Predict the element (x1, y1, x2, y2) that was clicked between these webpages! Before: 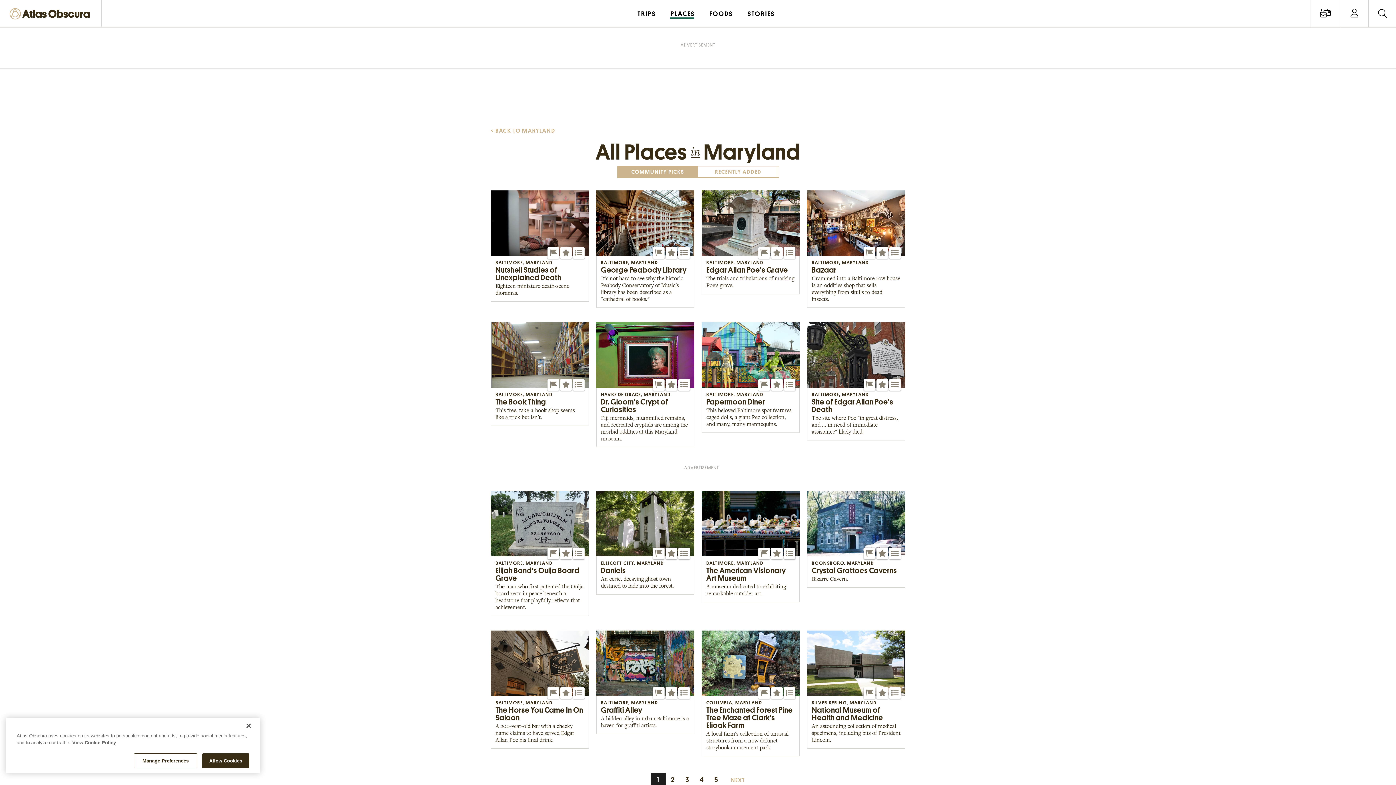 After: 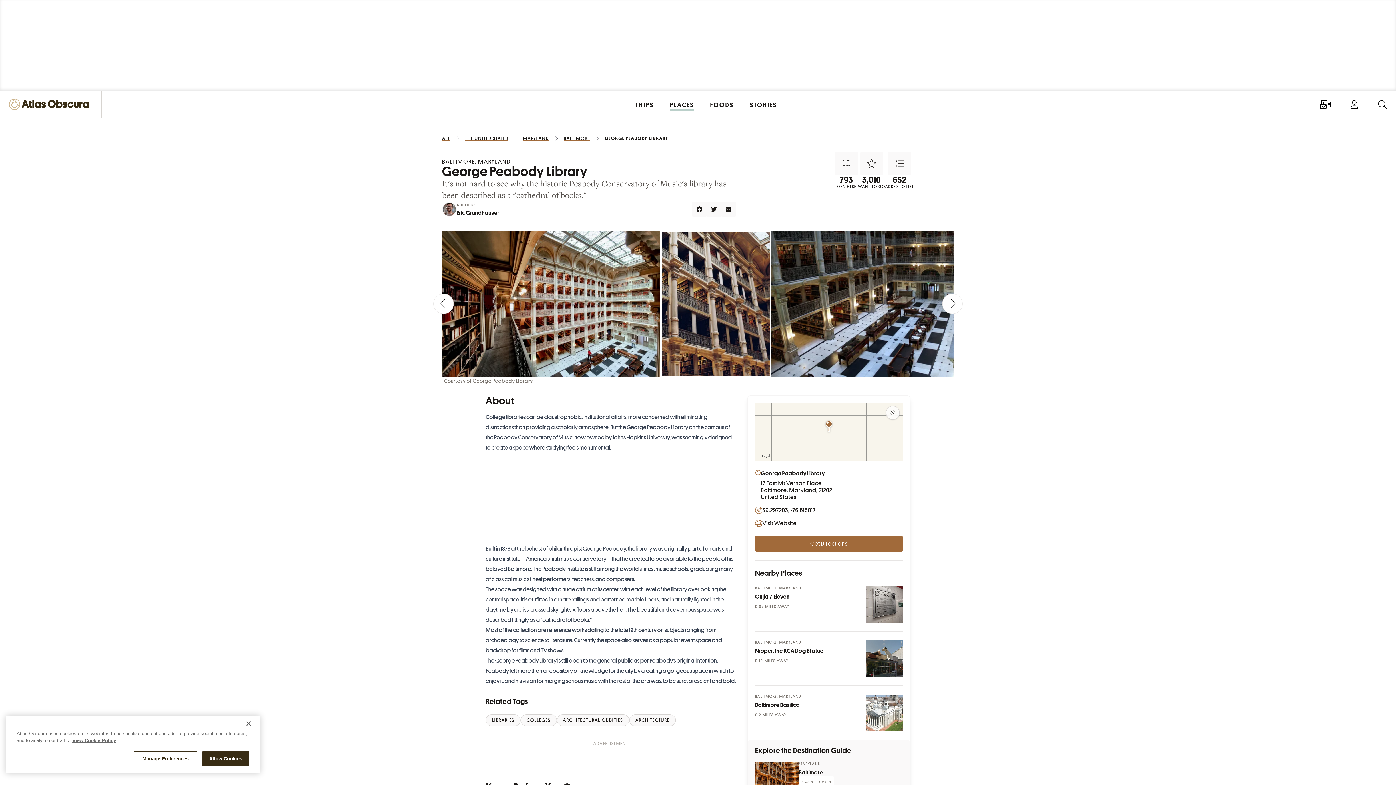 Action: label: BALTIMORE, MARYLAND
George Peabody Library
It's not hard to see why the historic Peabody Conservatory of Music's library has been described as a "cathedral of books." bbox: (596, 190, 694, 308)